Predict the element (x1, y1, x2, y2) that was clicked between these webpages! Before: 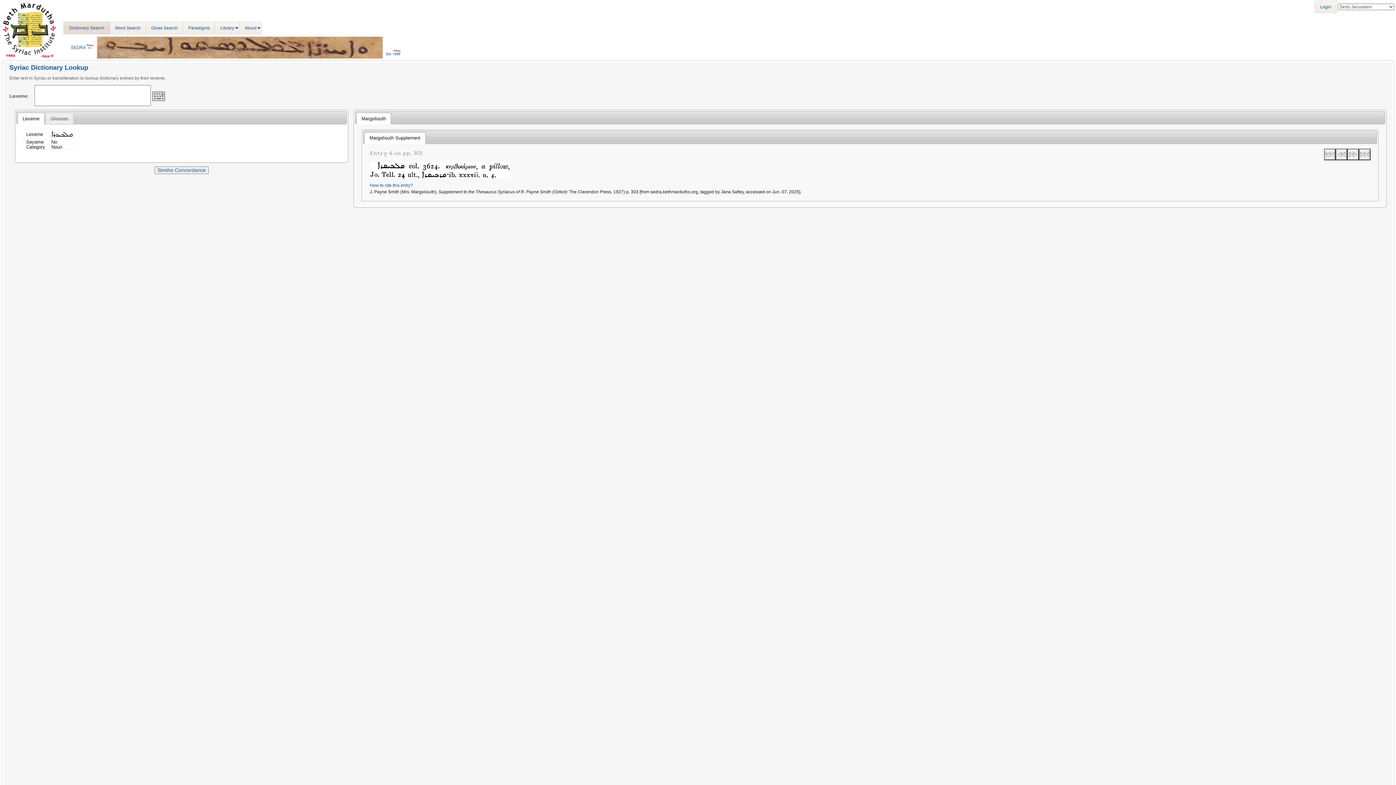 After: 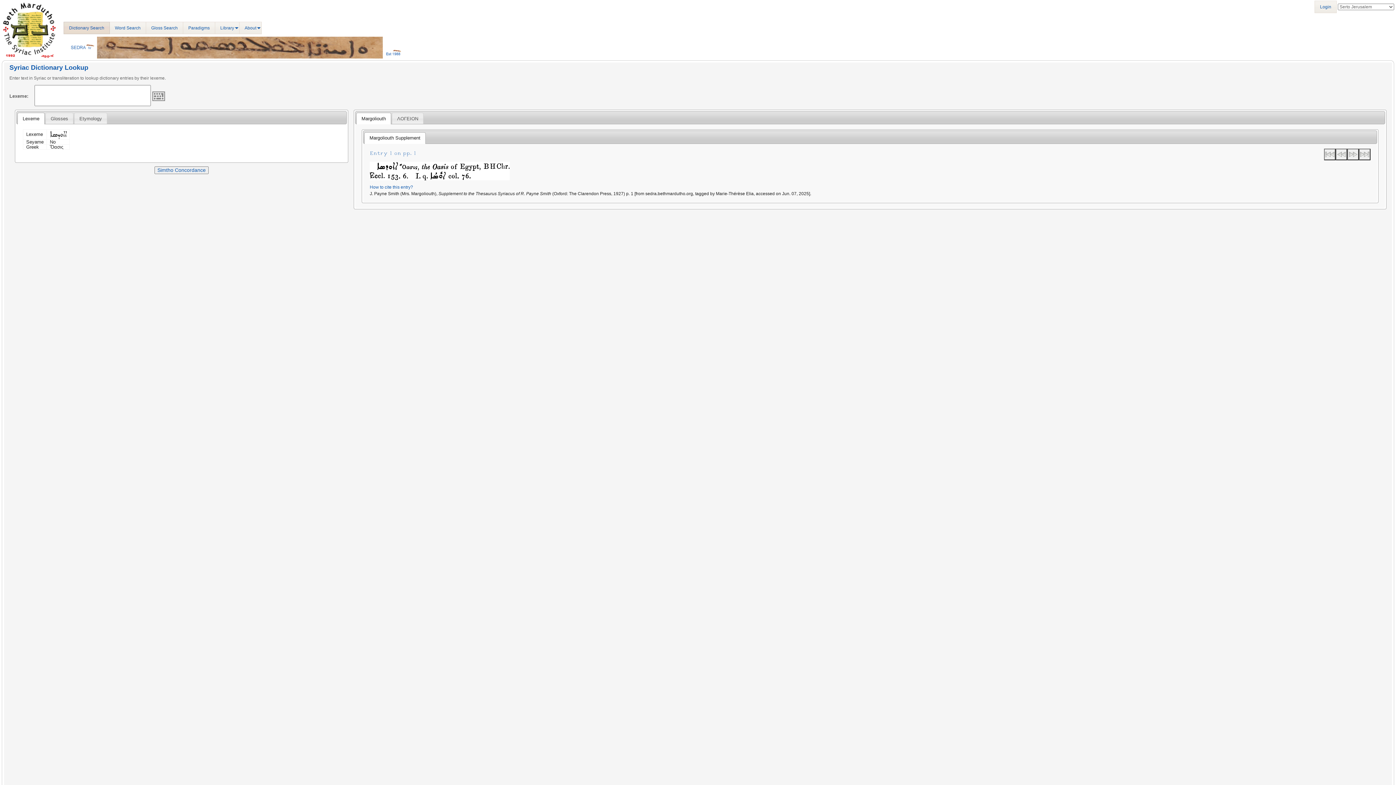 Action: bbox: (1324, 148, 1335, 160)